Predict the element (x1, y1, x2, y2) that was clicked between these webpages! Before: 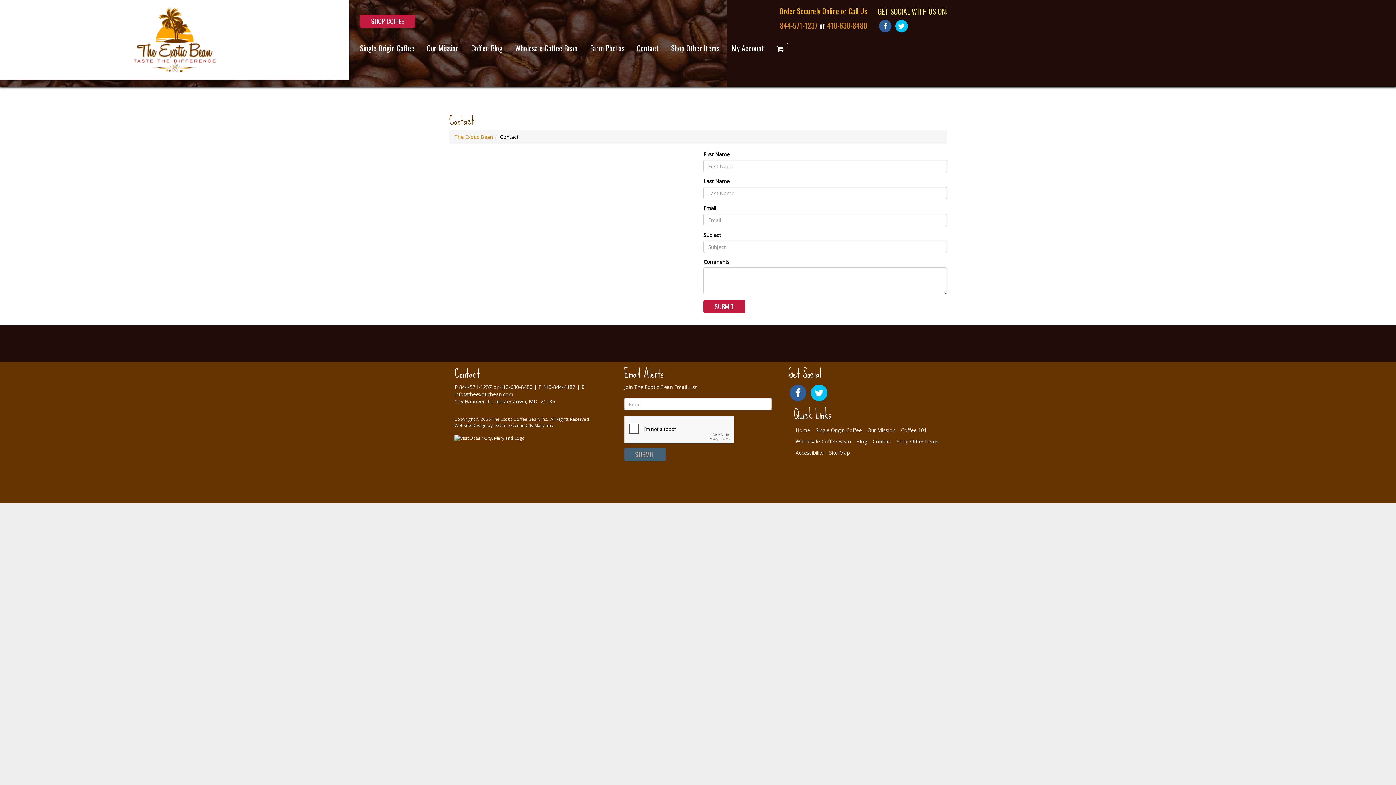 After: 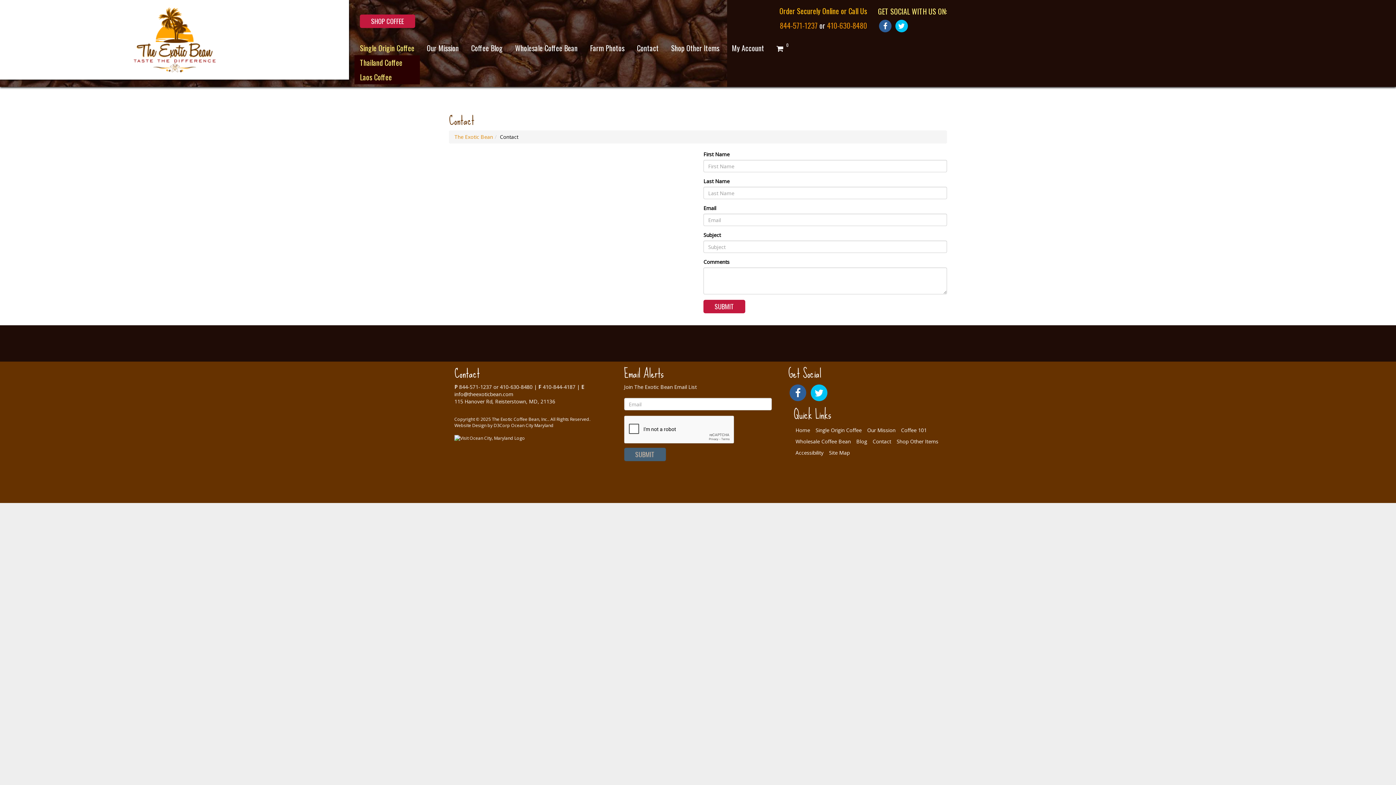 Action: label: Single Origin Coffee bbox: (354, 40, 420, 55)